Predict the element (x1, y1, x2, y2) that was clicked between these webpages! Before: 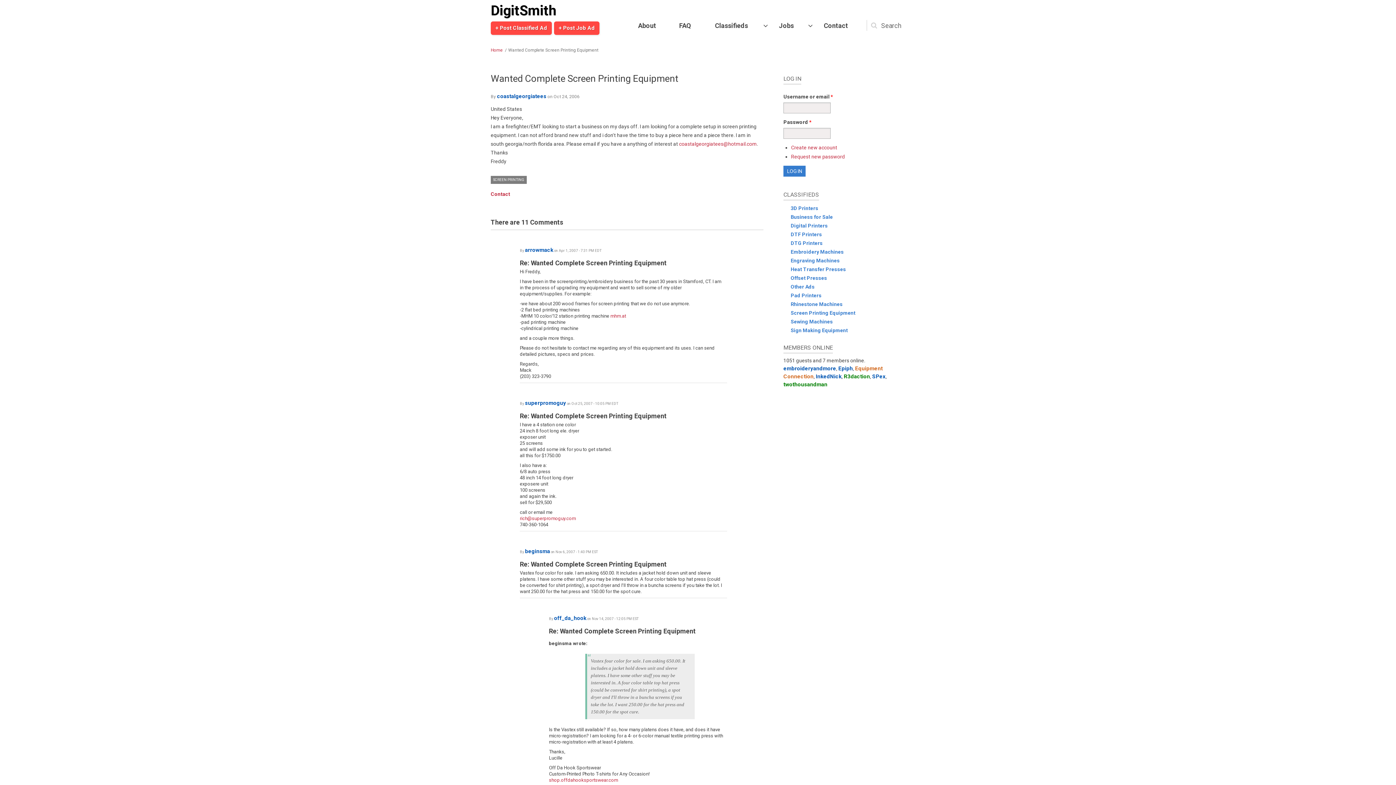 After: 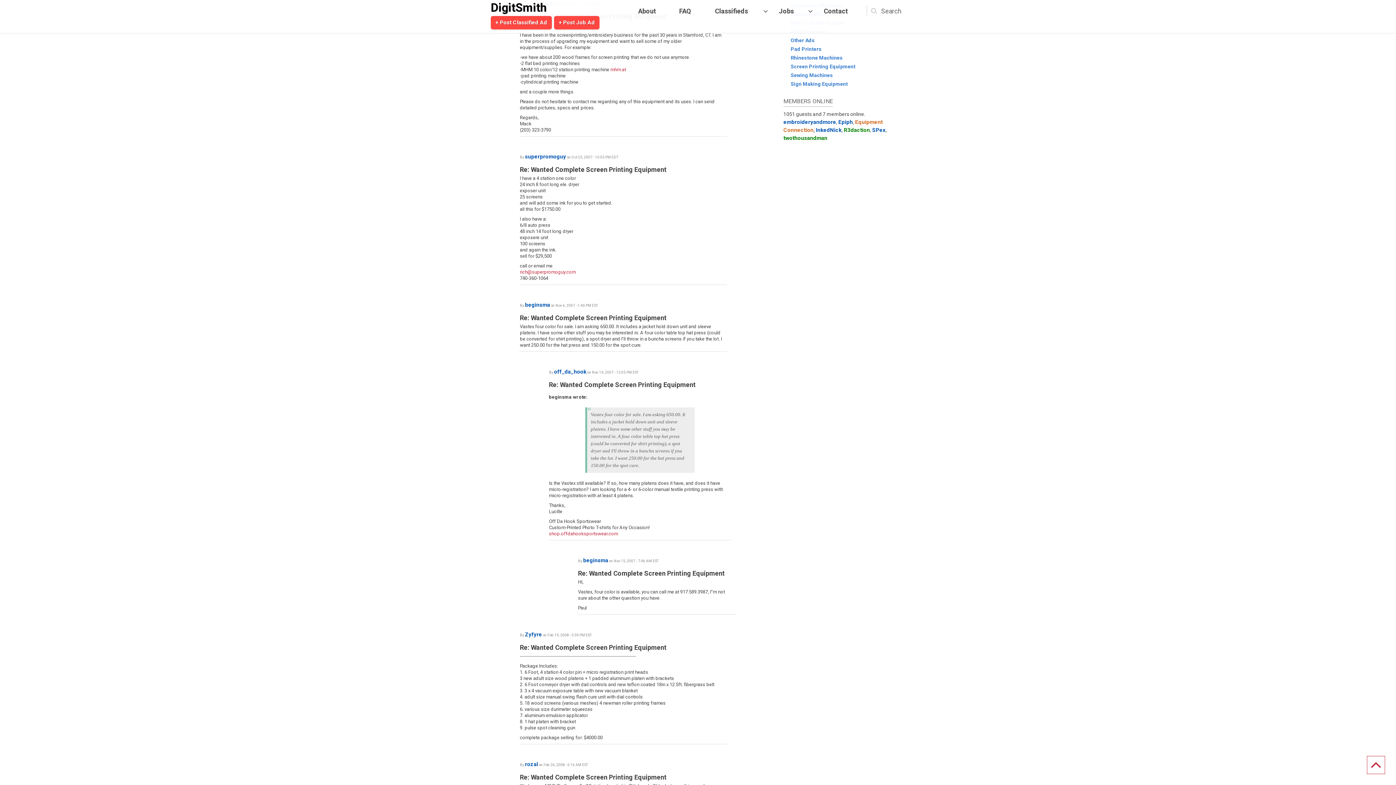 Action: label: Re: Wanted Complete Screen Printing Equipment bbox: (520, 259, 666, 266)